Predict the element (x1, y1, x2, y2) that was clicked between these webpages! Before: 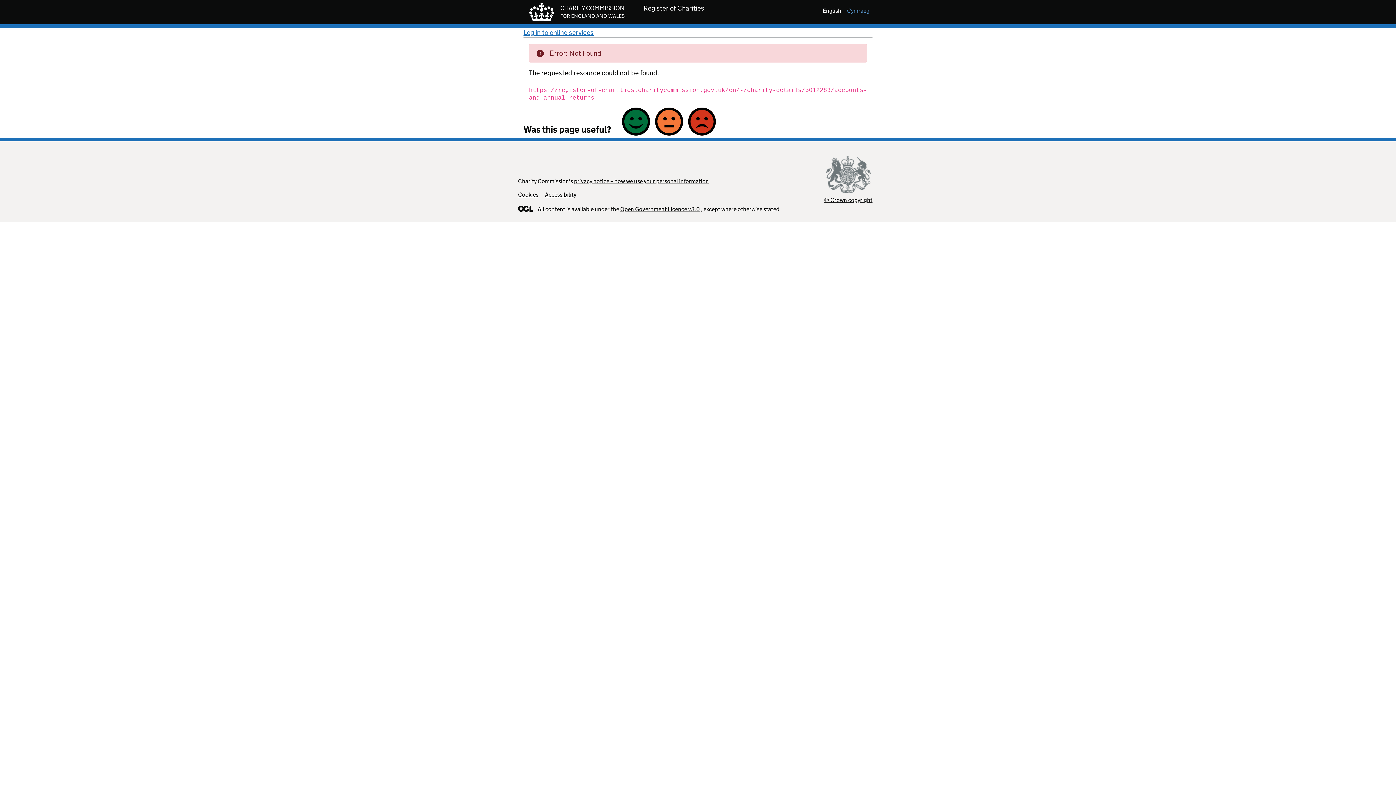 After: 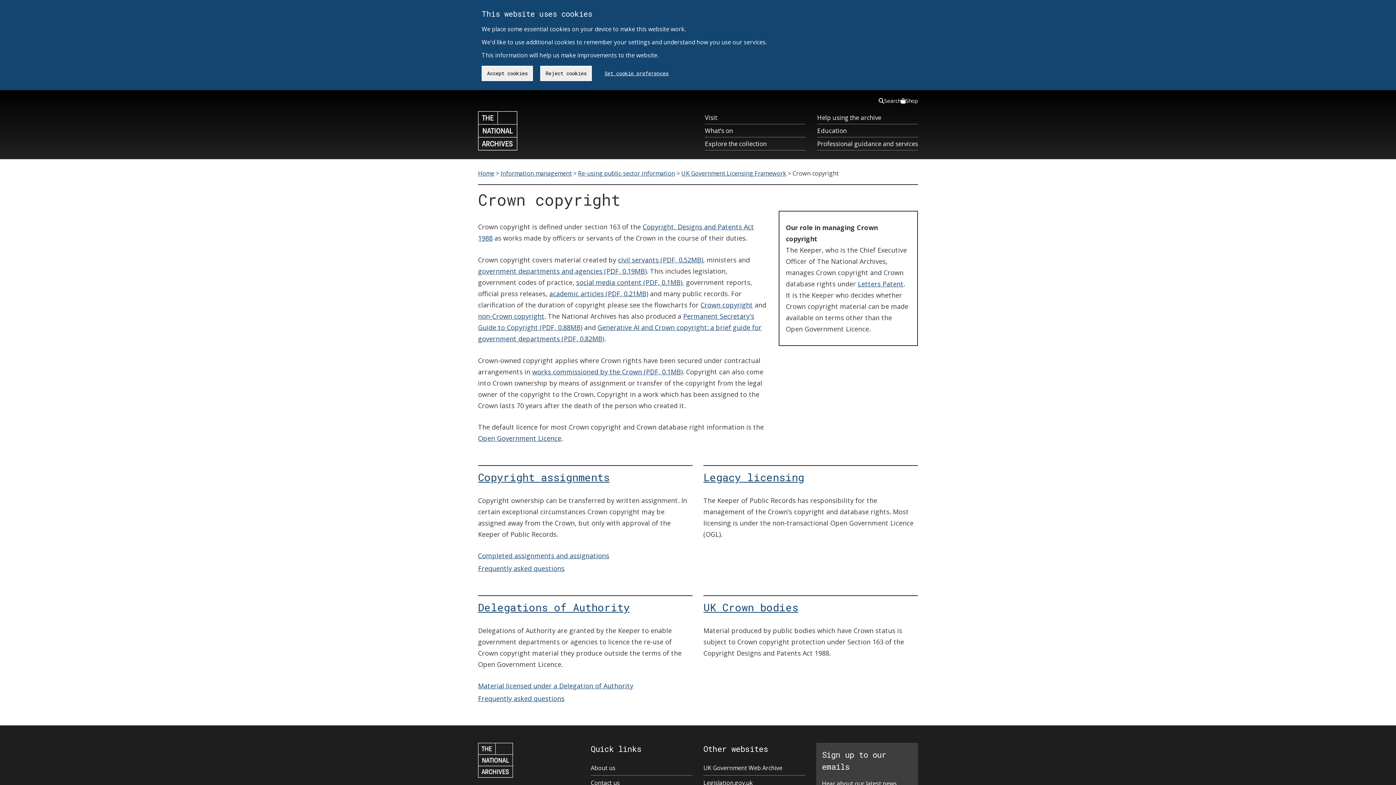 Action: bbox: (824, 155, 872, 203) label: © Crown copyright